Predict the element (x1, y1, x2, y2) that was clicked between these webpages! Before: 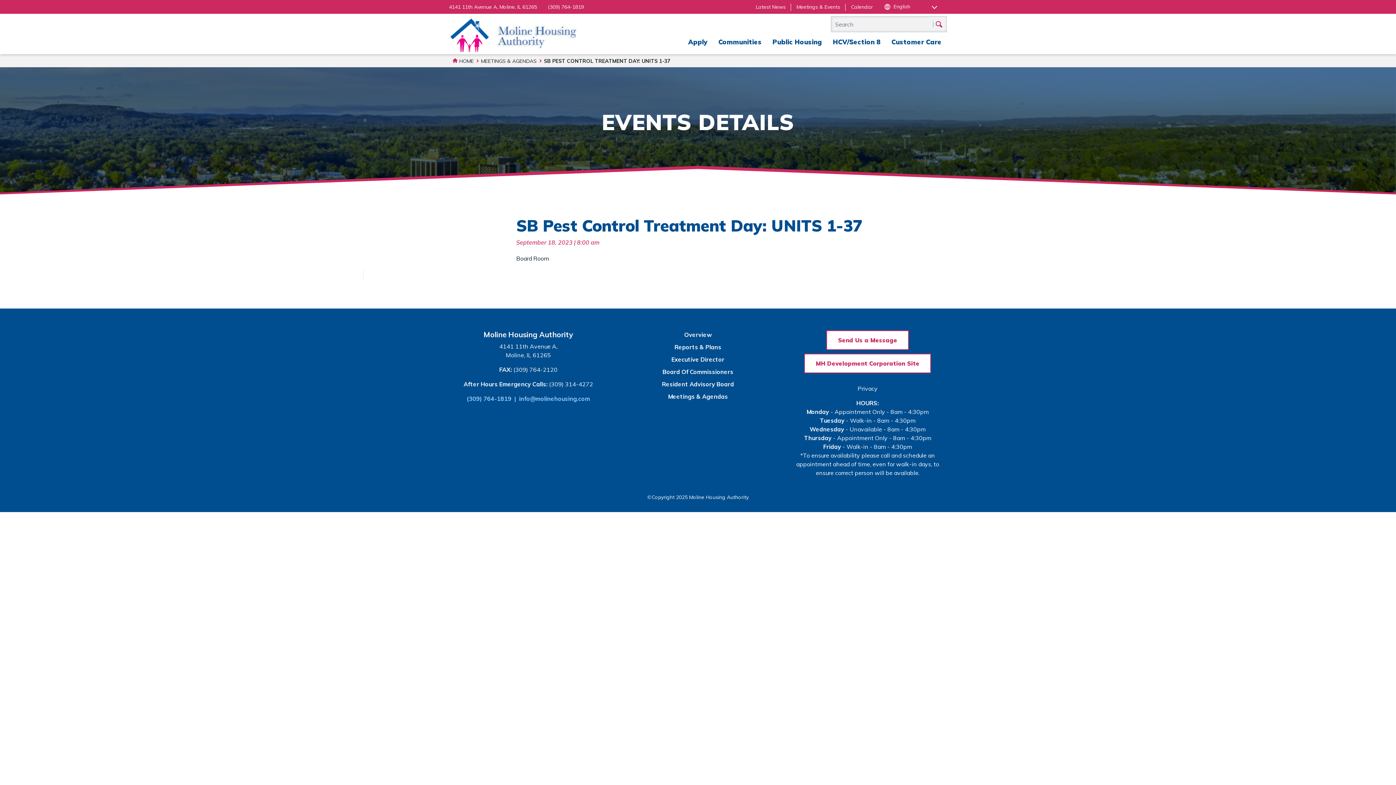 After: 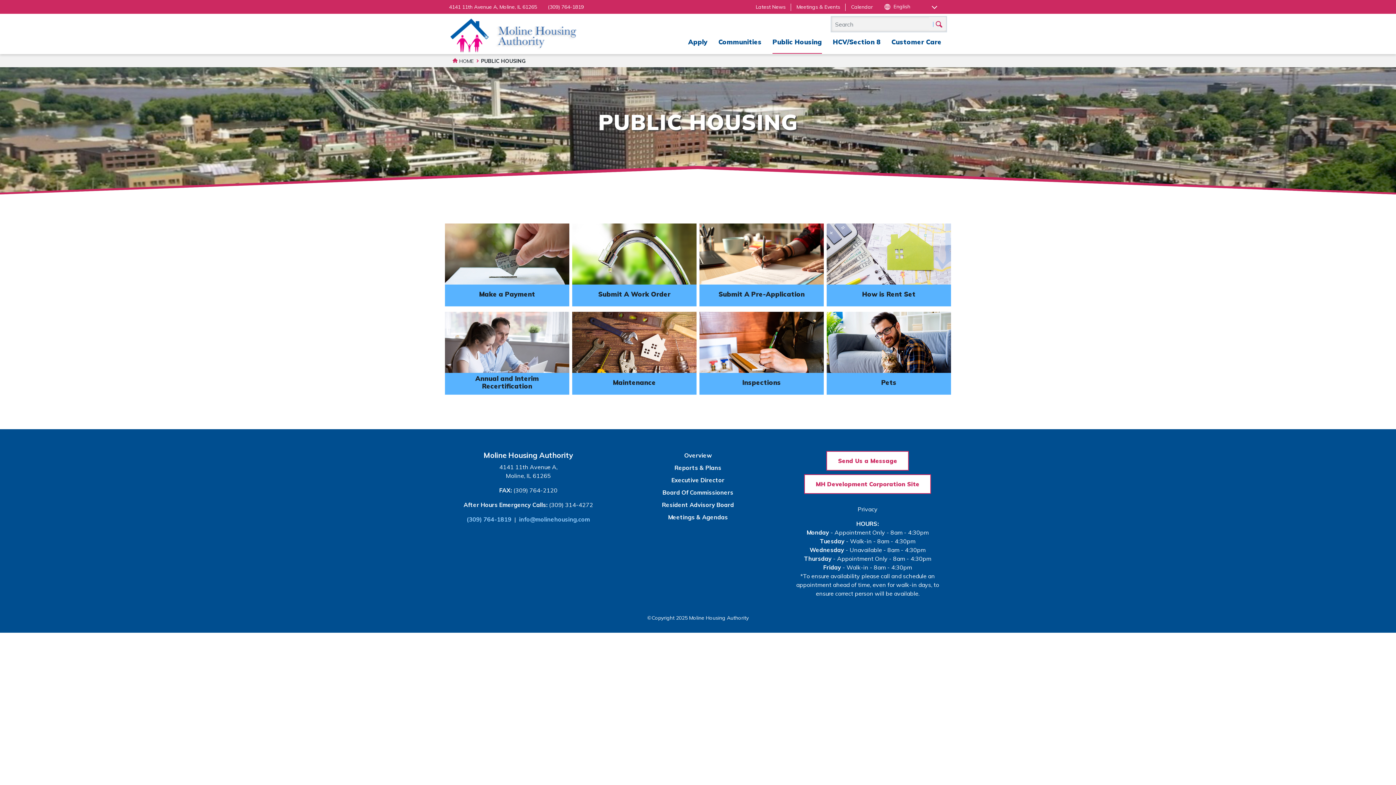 Action: label: Public Housing bbox: (767, 32, 827, 53)